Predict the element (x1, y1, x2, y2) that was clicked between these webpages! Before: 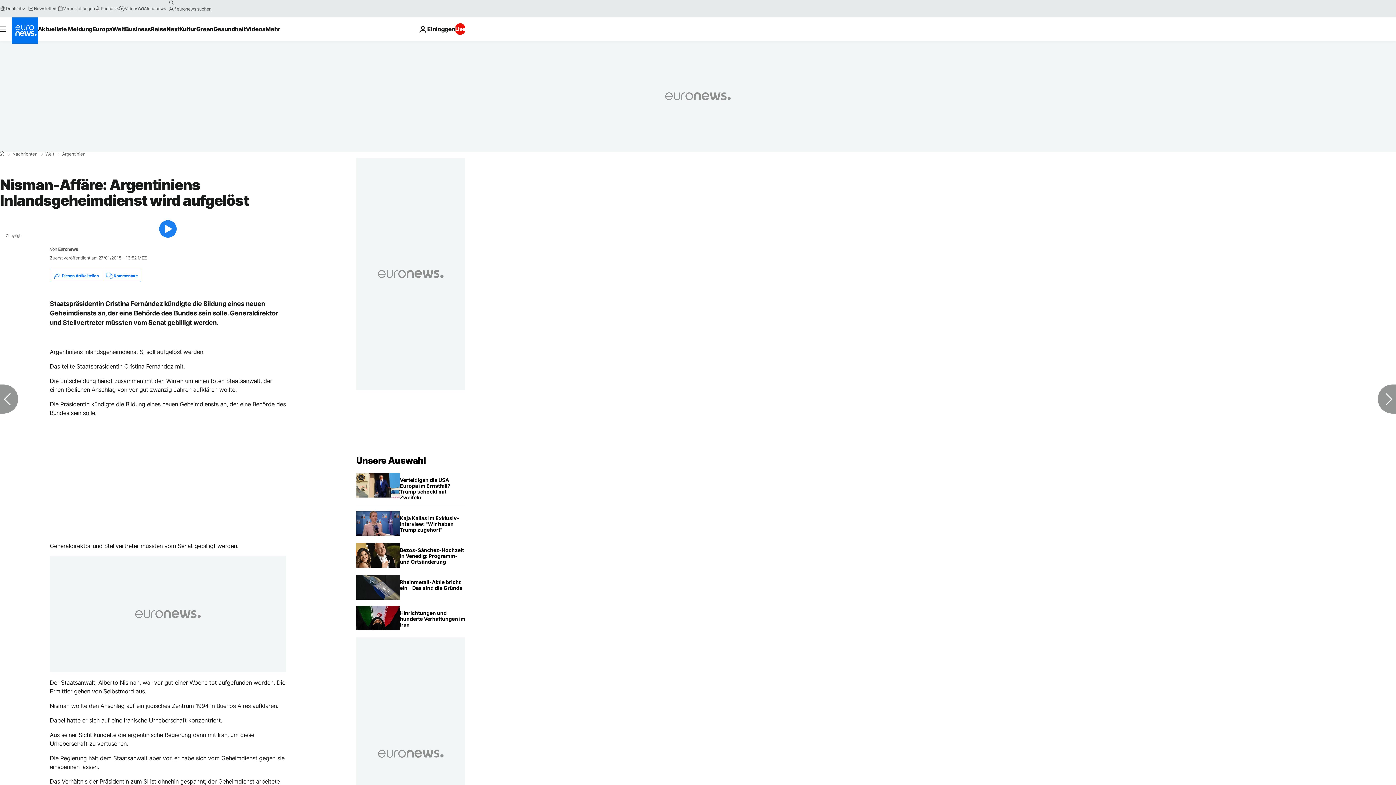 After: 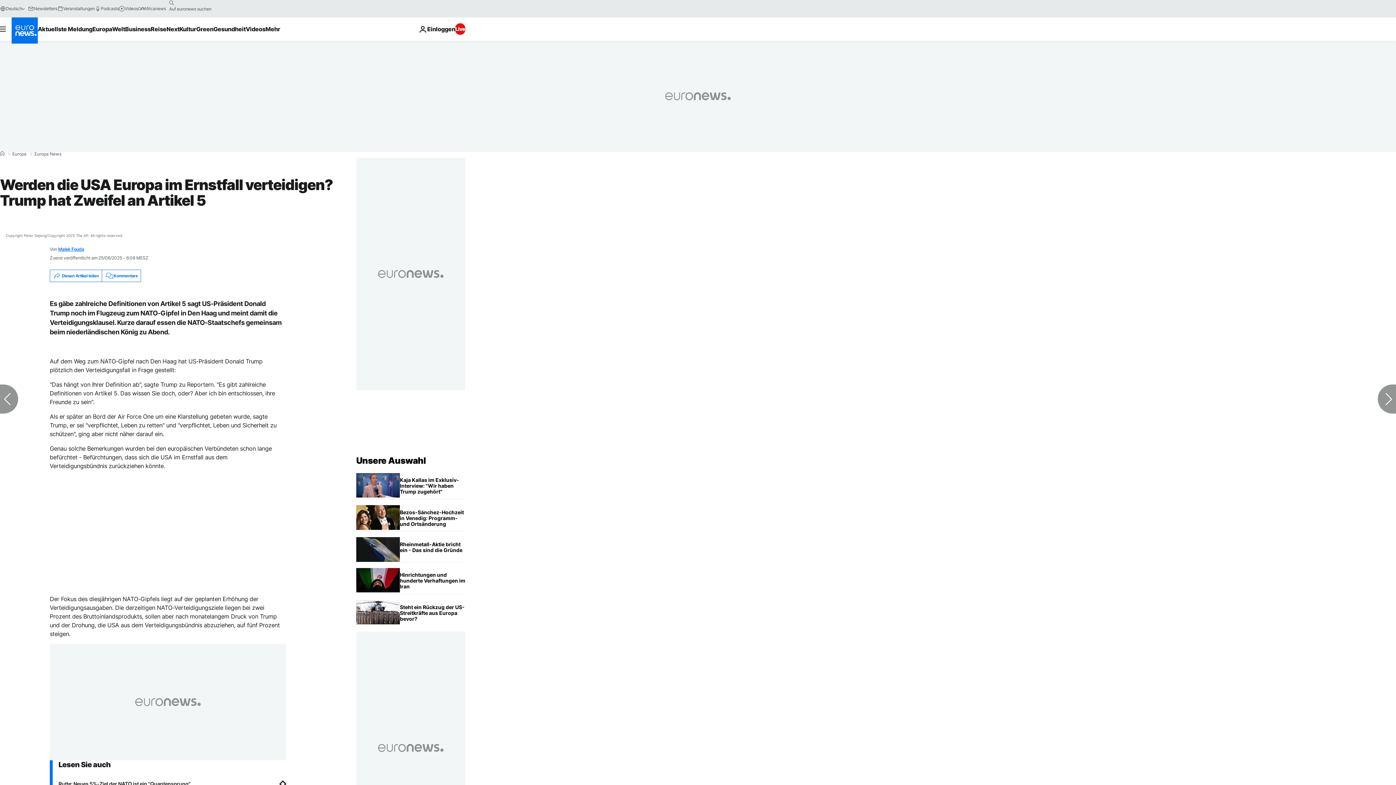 Action: bbox: (400, 473, 465, 505) label: Werden die USA Europa im Ernstfall verteidigen? Trump hat Zweifel an Artikel 5